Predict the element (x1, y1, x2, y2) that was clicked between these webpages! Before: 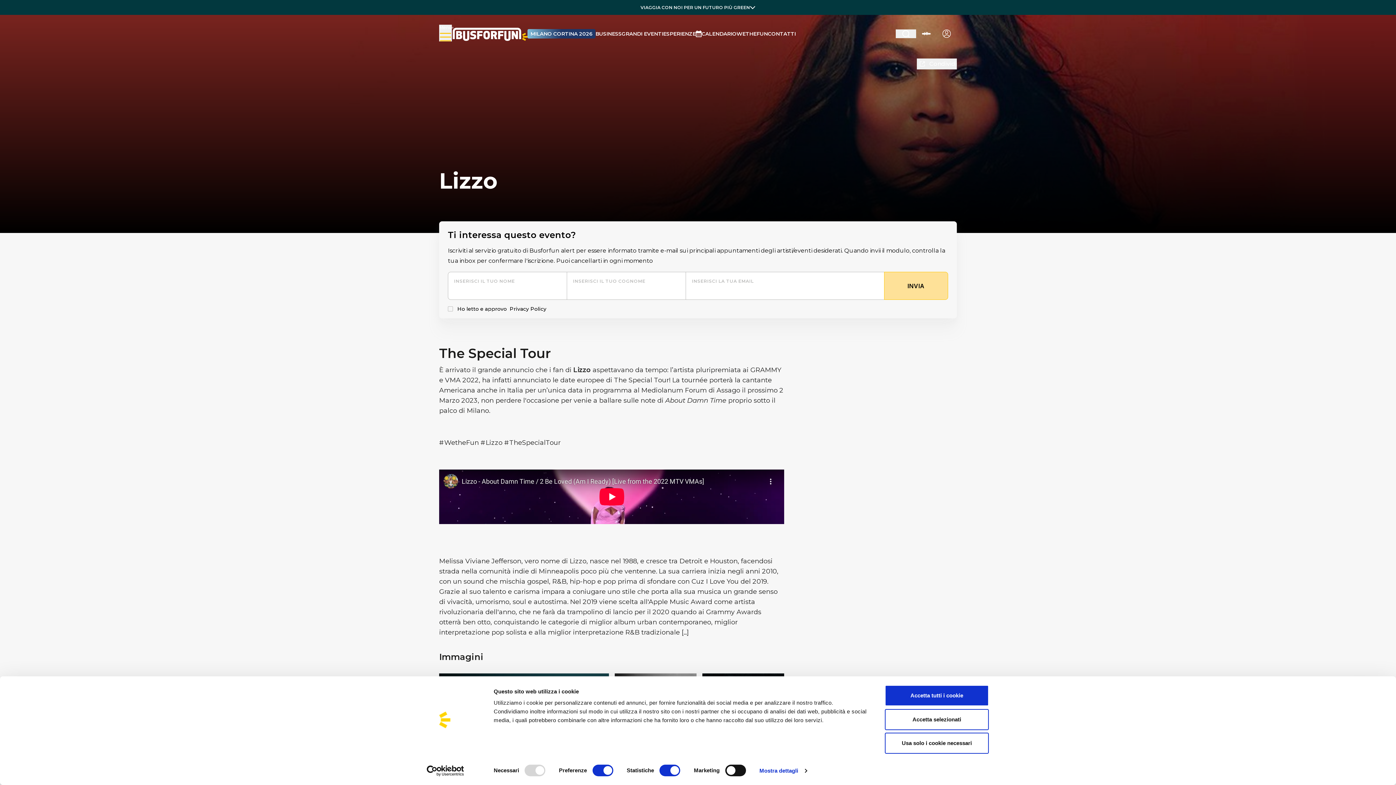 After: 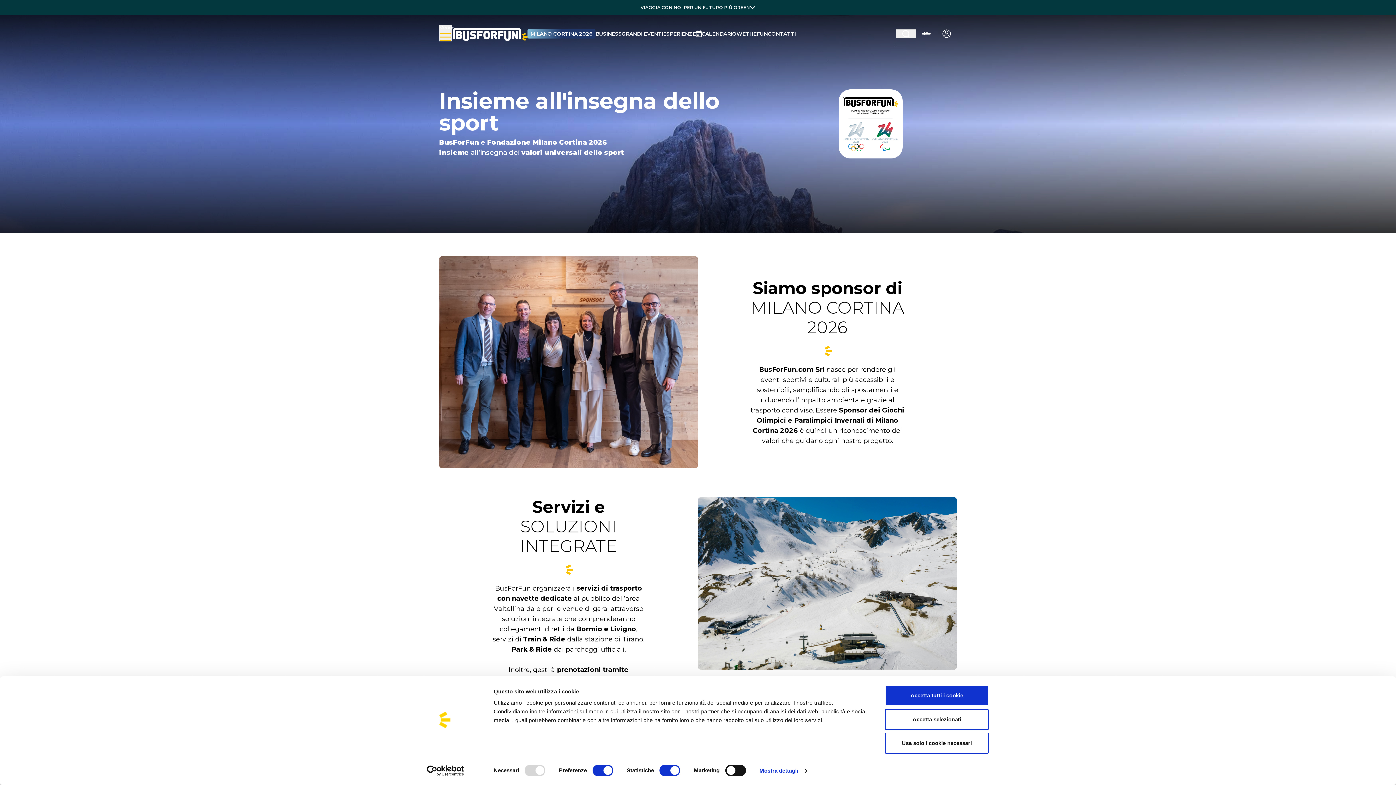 Action: label: MILANO CORTINA 2026 bbox: (530, 30, 592, 37)